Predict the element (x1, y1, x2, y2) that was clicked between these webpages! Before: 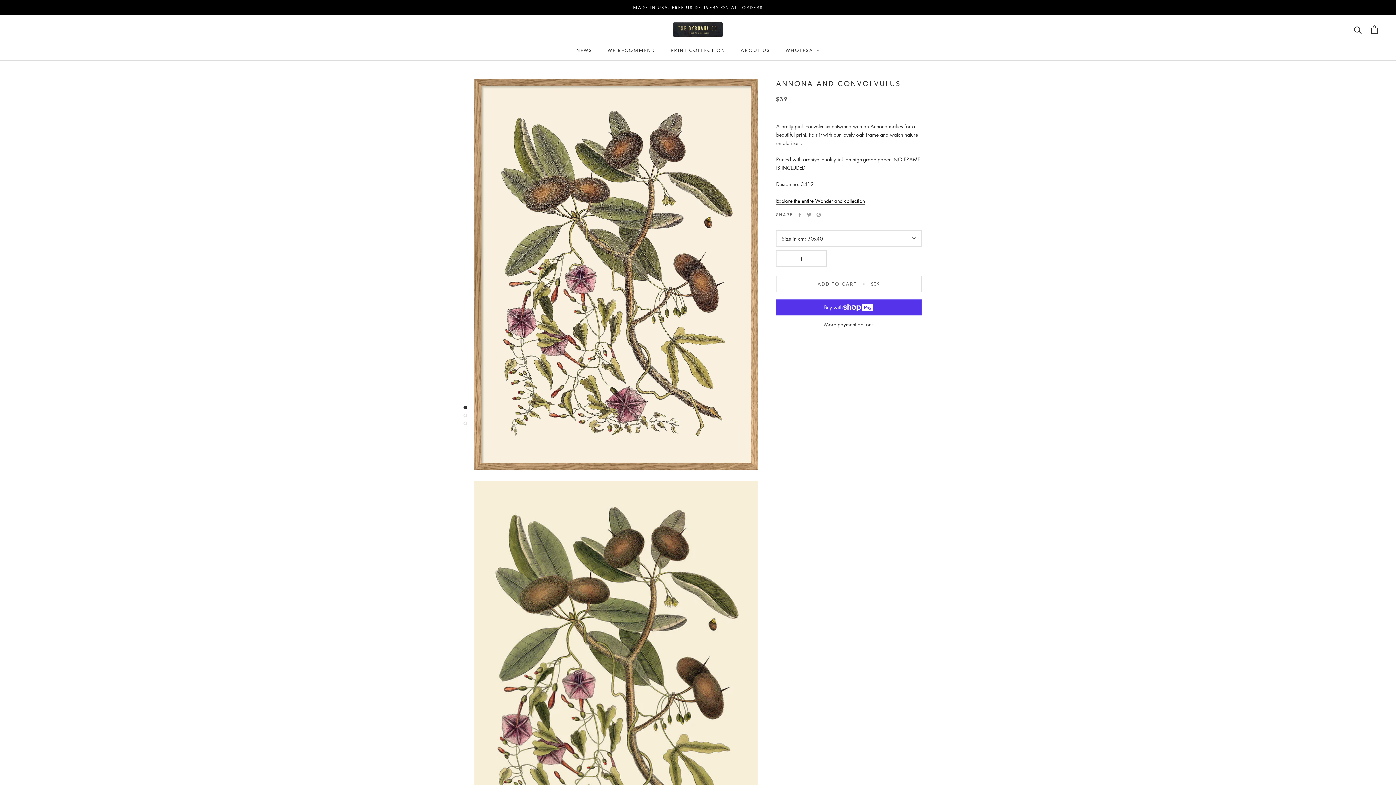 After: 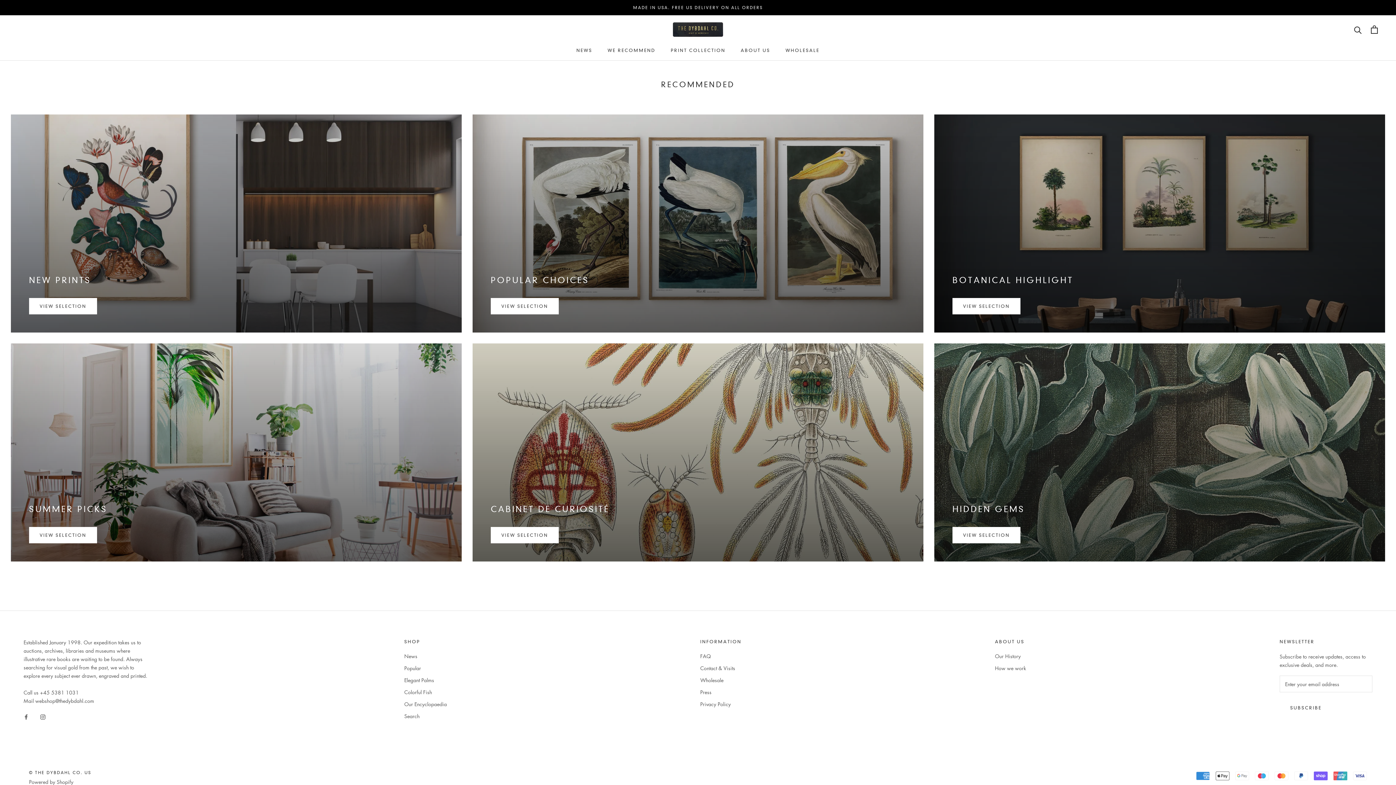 Action: bbox: (607, 47, 655, 52) label: WE RECOMMEND
WE RECOMMEND